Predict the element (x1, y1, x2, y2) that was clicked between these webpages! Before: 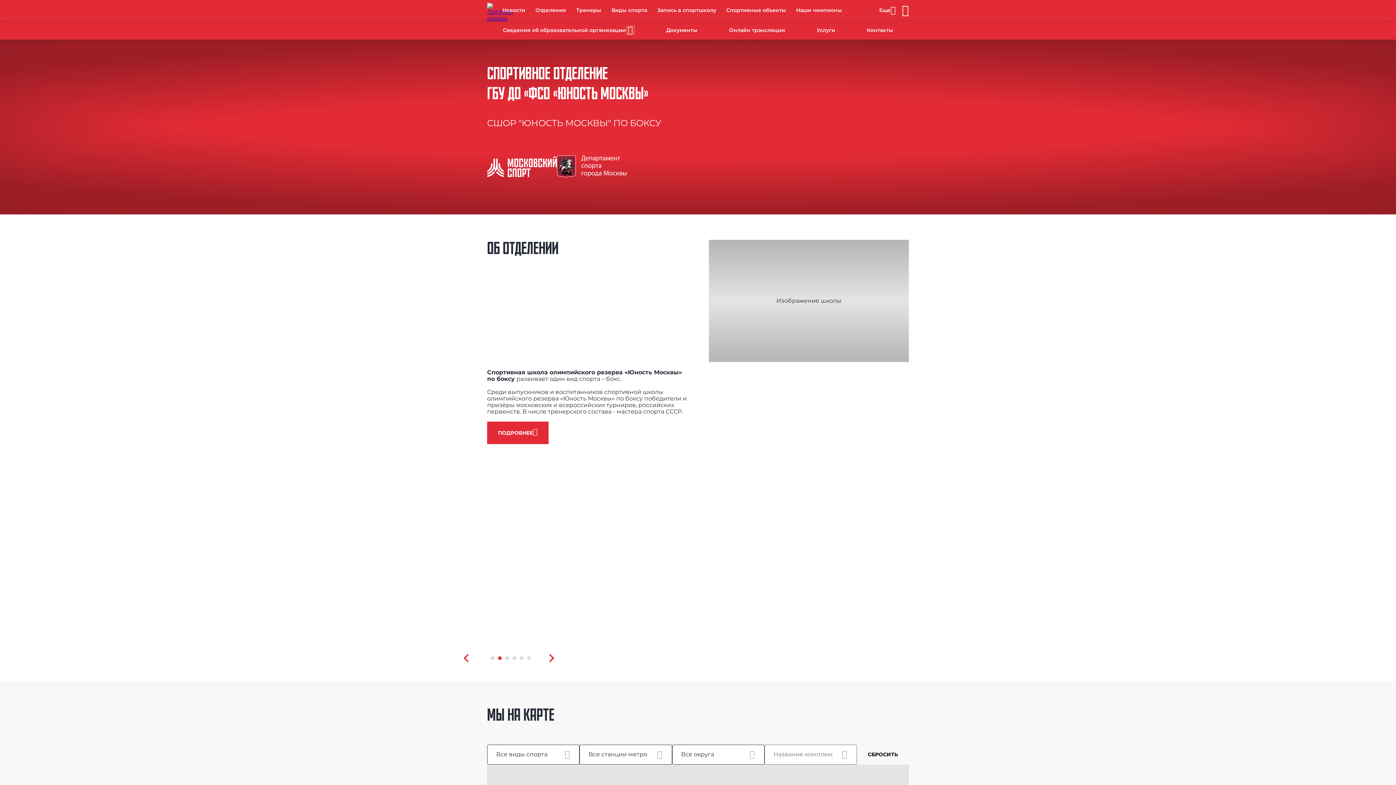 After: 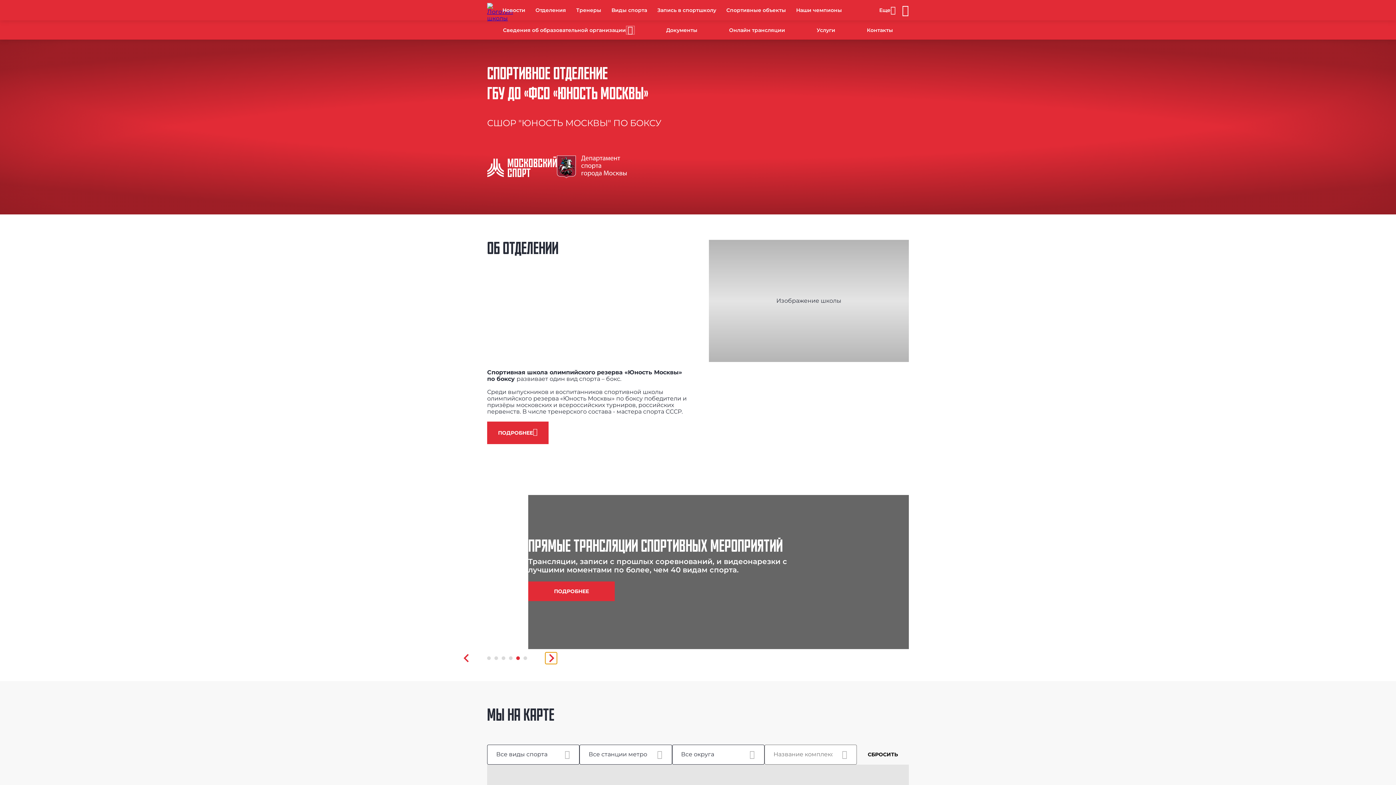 Action: label: Next slide bbox: (545, 652, 557, 664)